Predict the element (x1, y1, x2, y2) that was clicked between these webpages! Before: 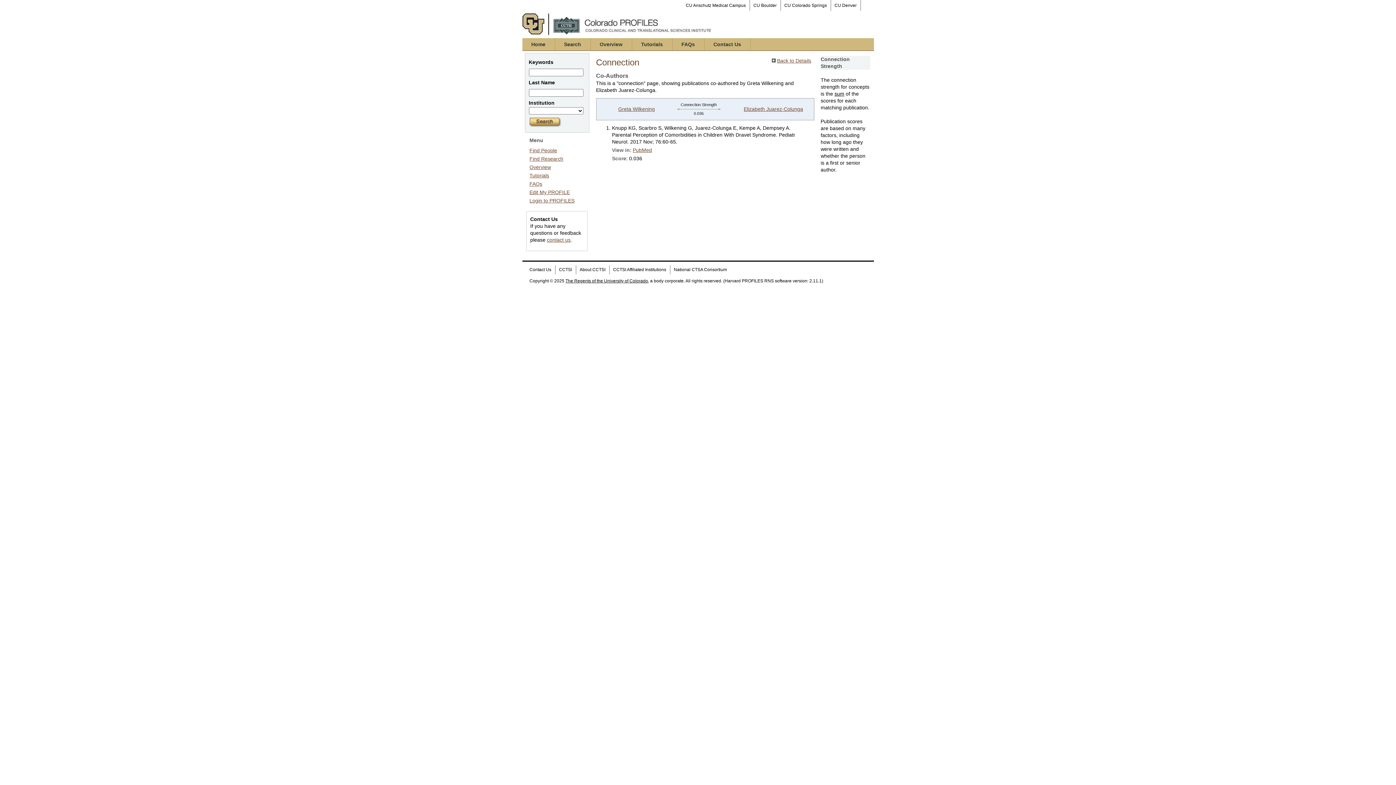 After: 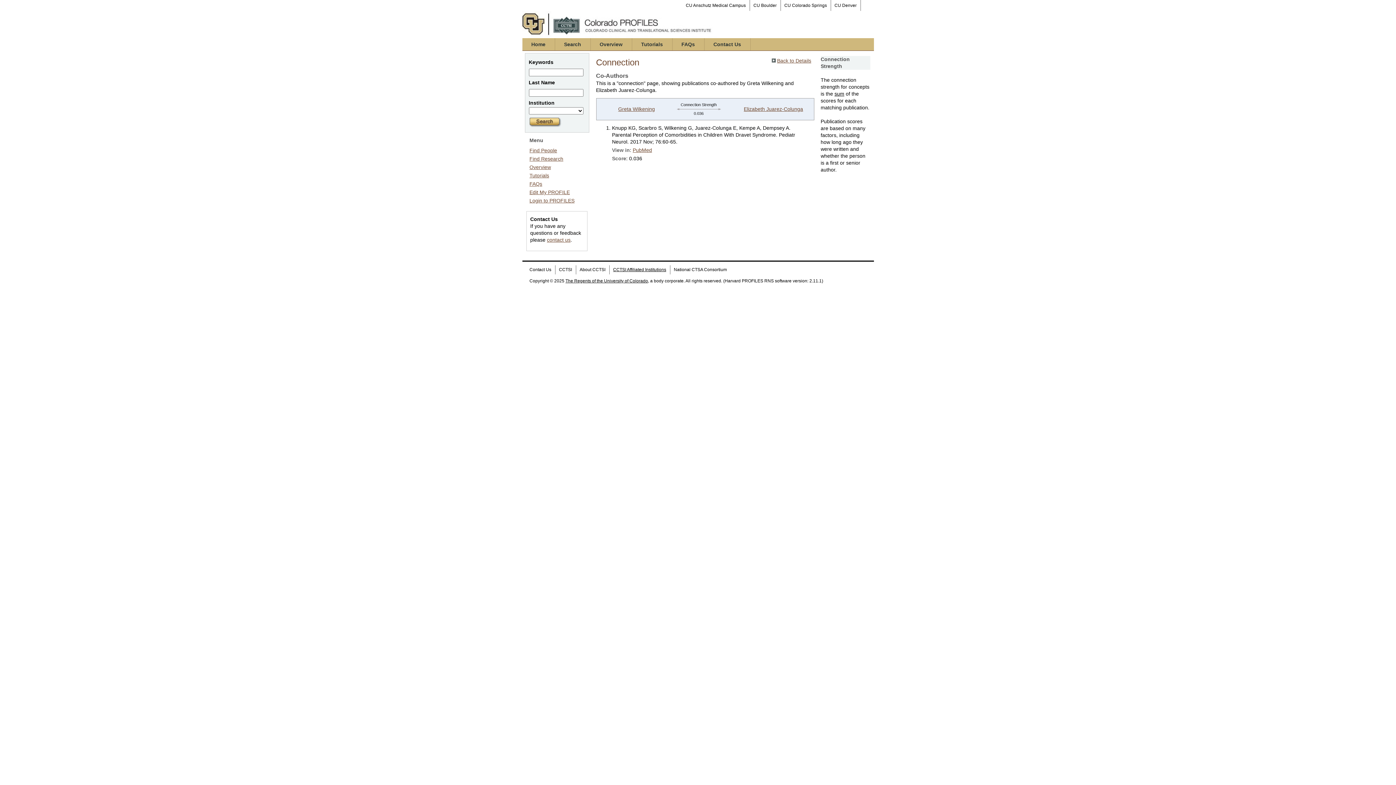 Action: label: CCTSI Affiliated Institutions bbox: (609, 265, 670, 274)